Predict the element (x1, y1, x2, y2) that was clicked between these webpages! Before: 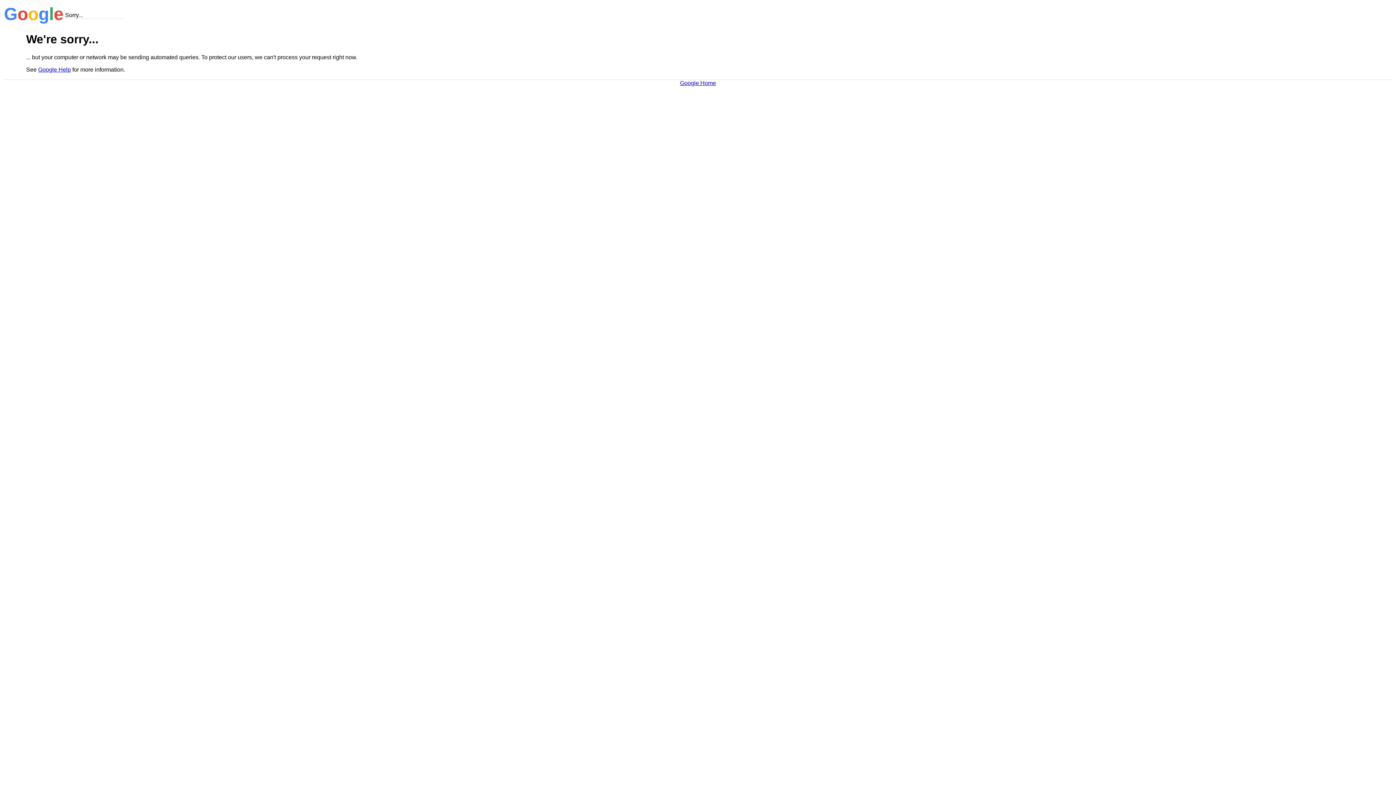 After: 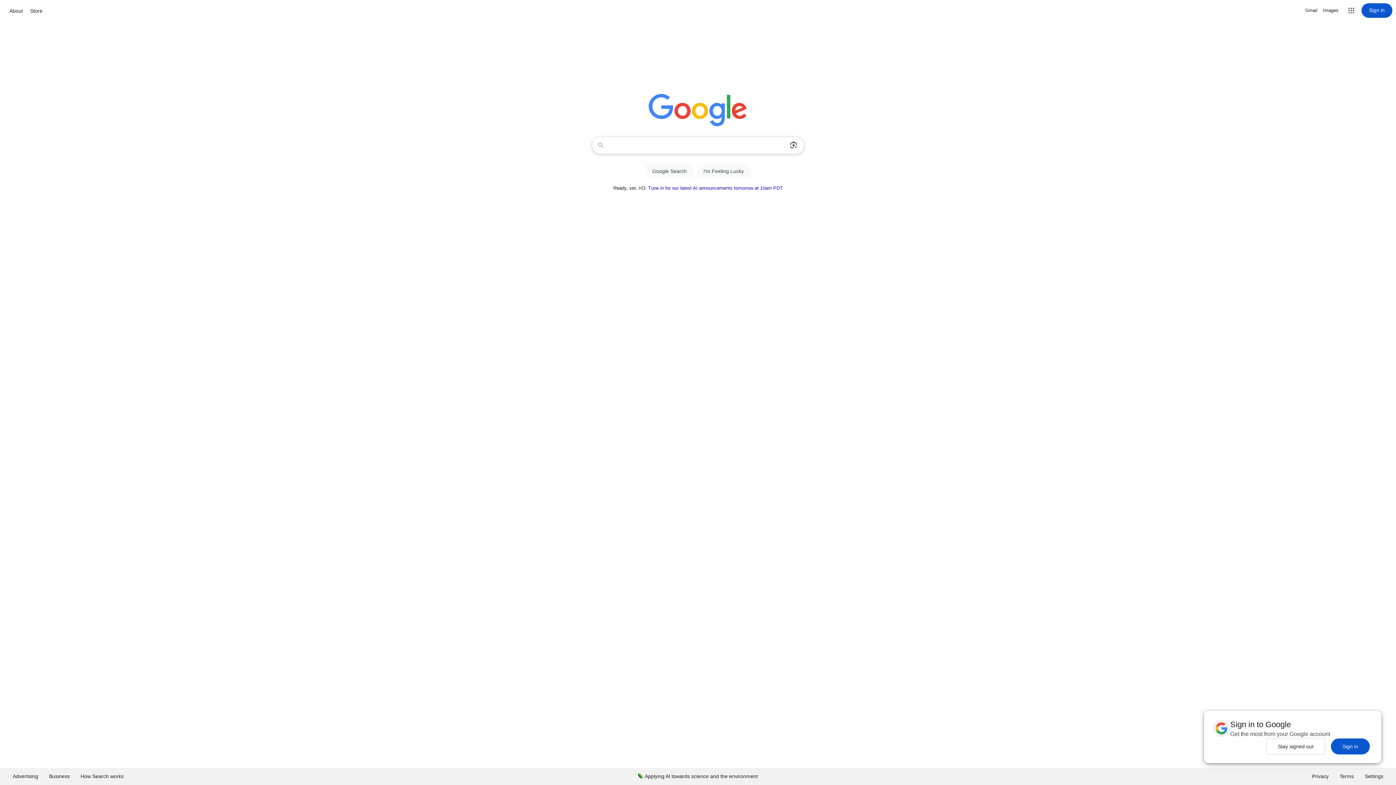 Action: label: Google Home bbox: (680, 79, 716, 86)